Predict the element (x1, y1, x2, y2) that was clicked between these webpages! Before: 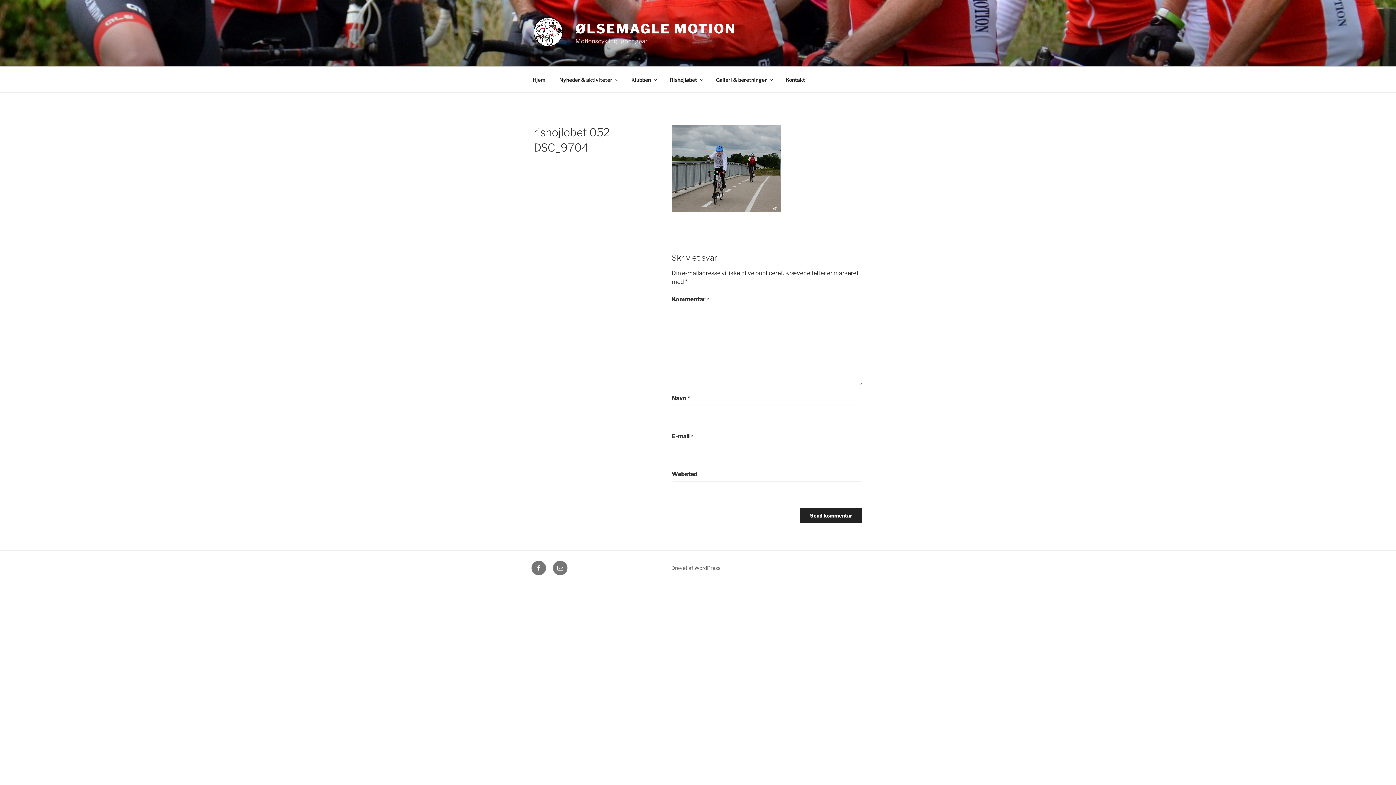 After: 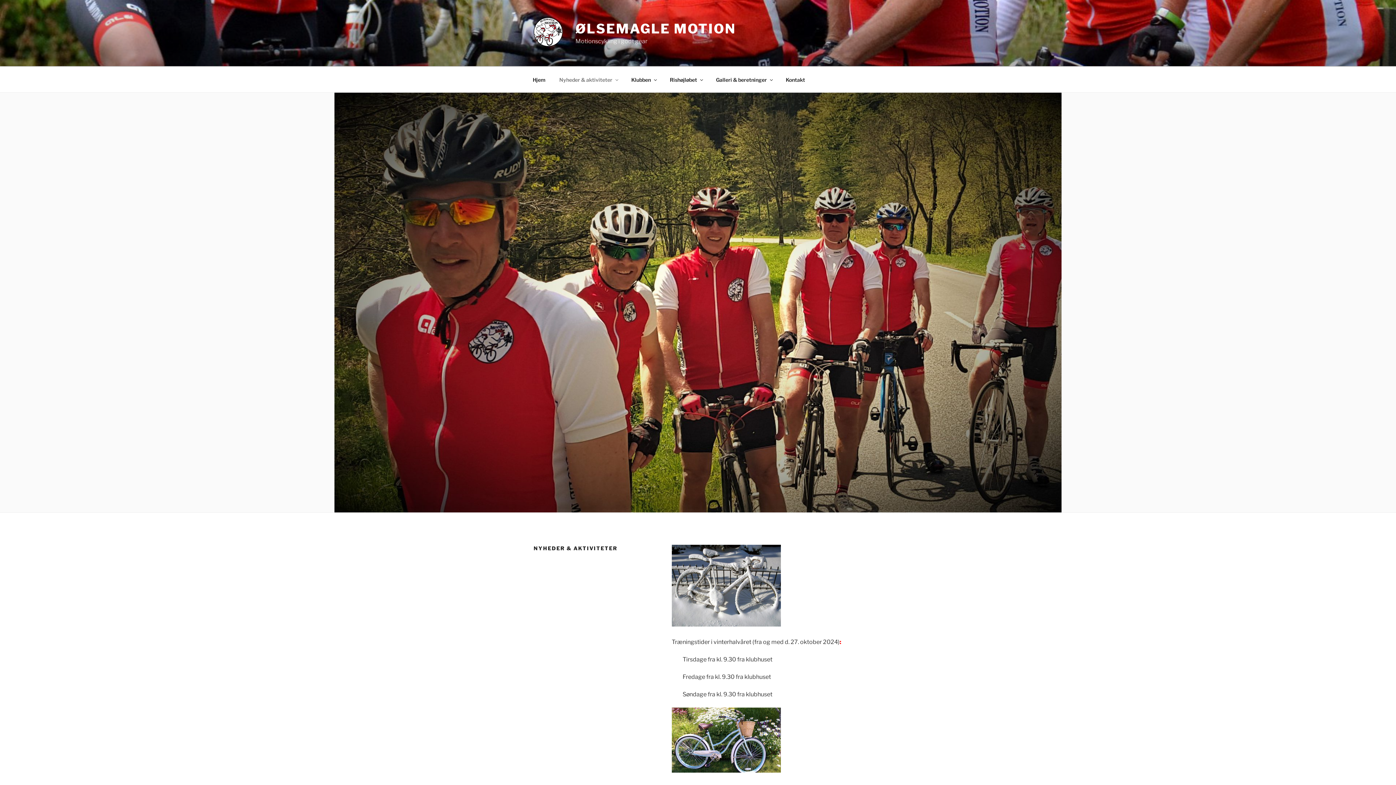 Action: bbox: (553, 70, 624, 88) label: Nyheder & aktiviteter